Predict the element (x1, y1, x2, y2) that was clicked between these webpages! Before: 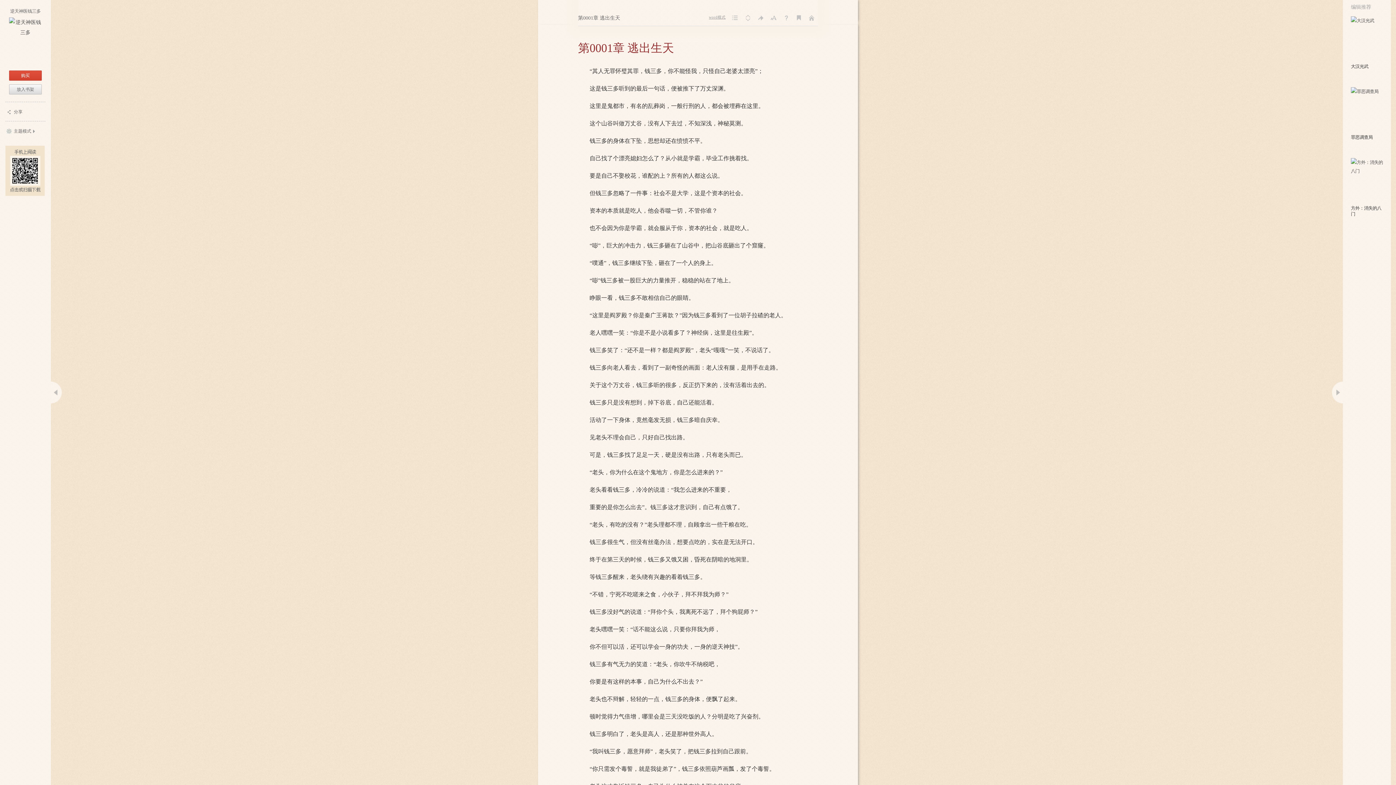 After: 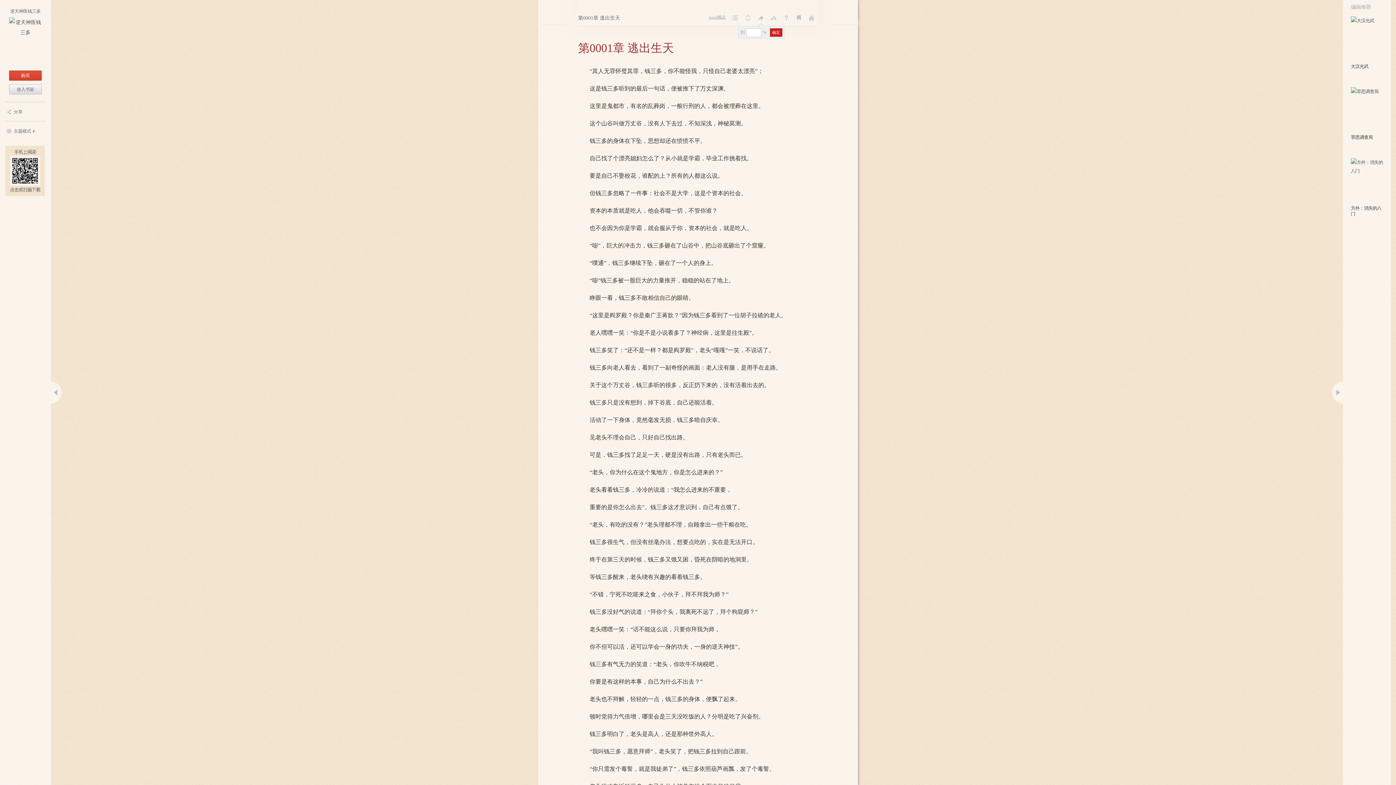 Action: label: 跳转 bbox: (756, 13, 765, 22)